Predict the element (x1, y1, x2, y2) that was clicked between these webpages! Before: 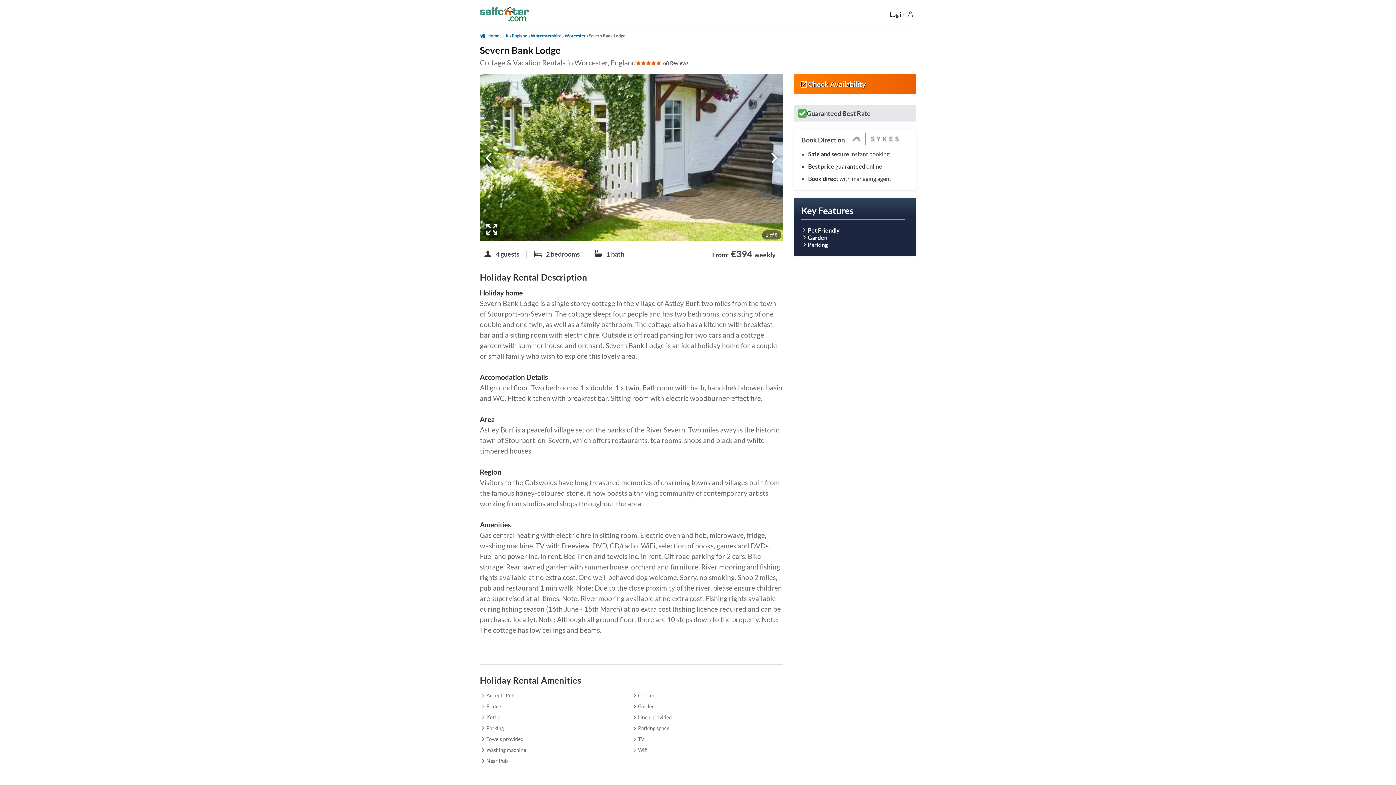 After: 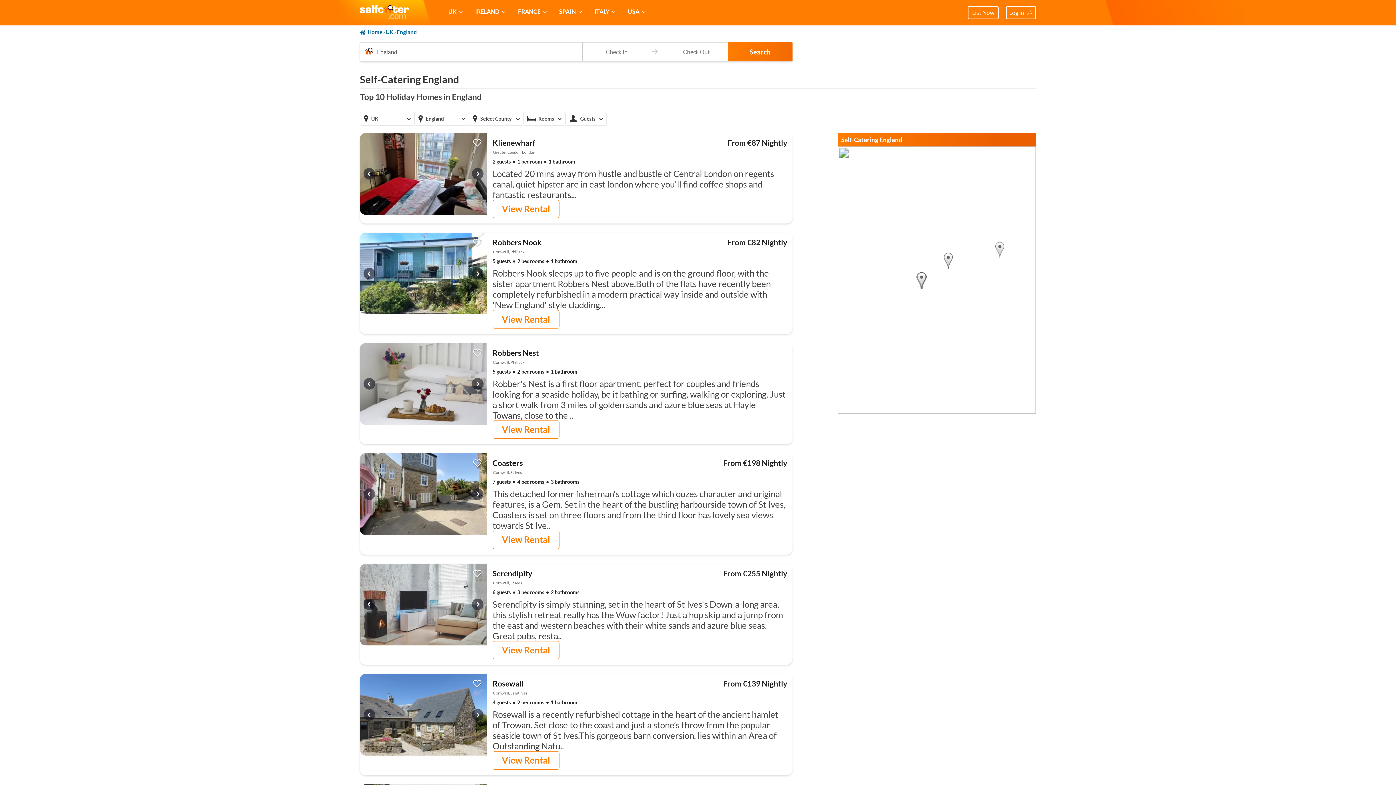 Action: label: England bbox: (512, 29, 527, 42)